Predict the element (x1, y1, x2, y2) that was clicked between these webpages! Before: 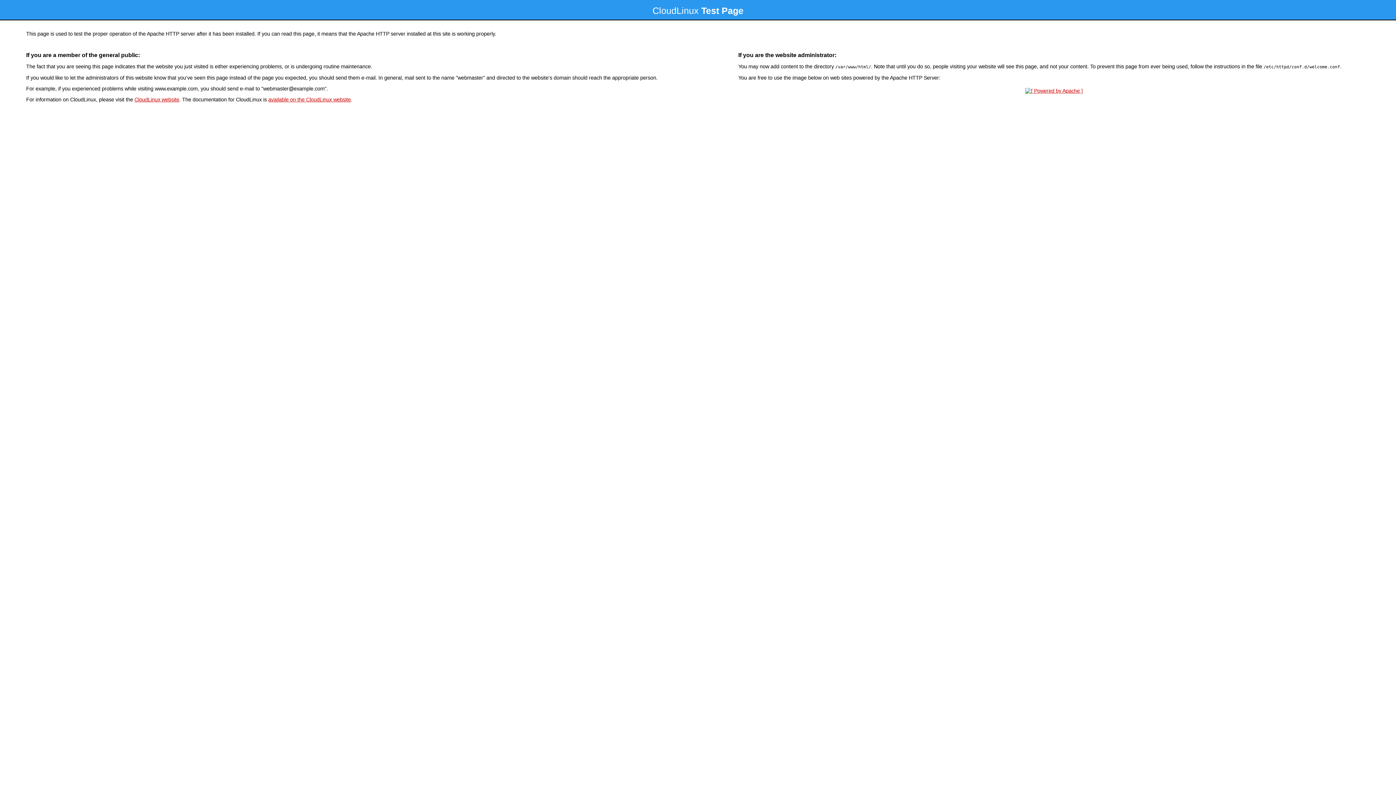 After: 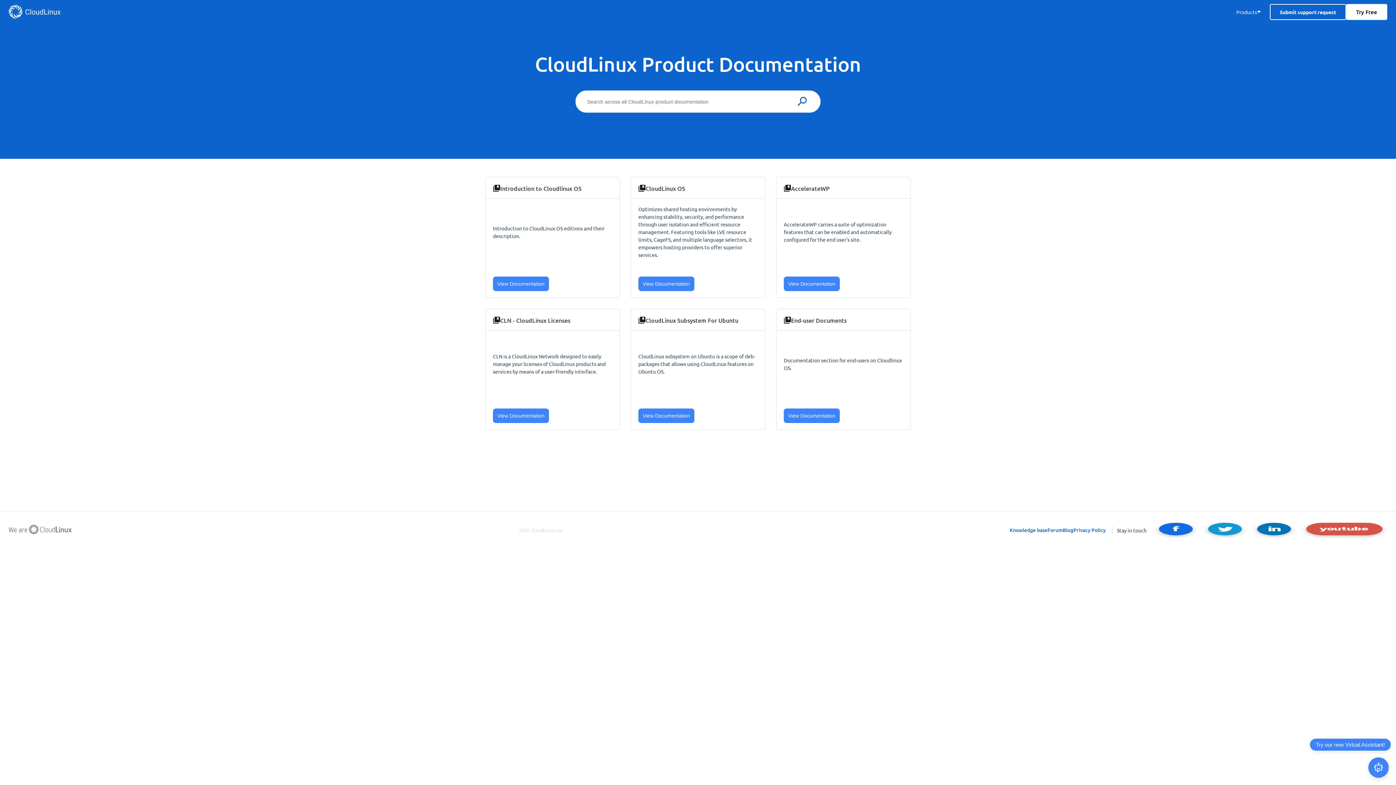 Action: bbox: (268, 96, 350, 102) label: available on the CloudLinux website